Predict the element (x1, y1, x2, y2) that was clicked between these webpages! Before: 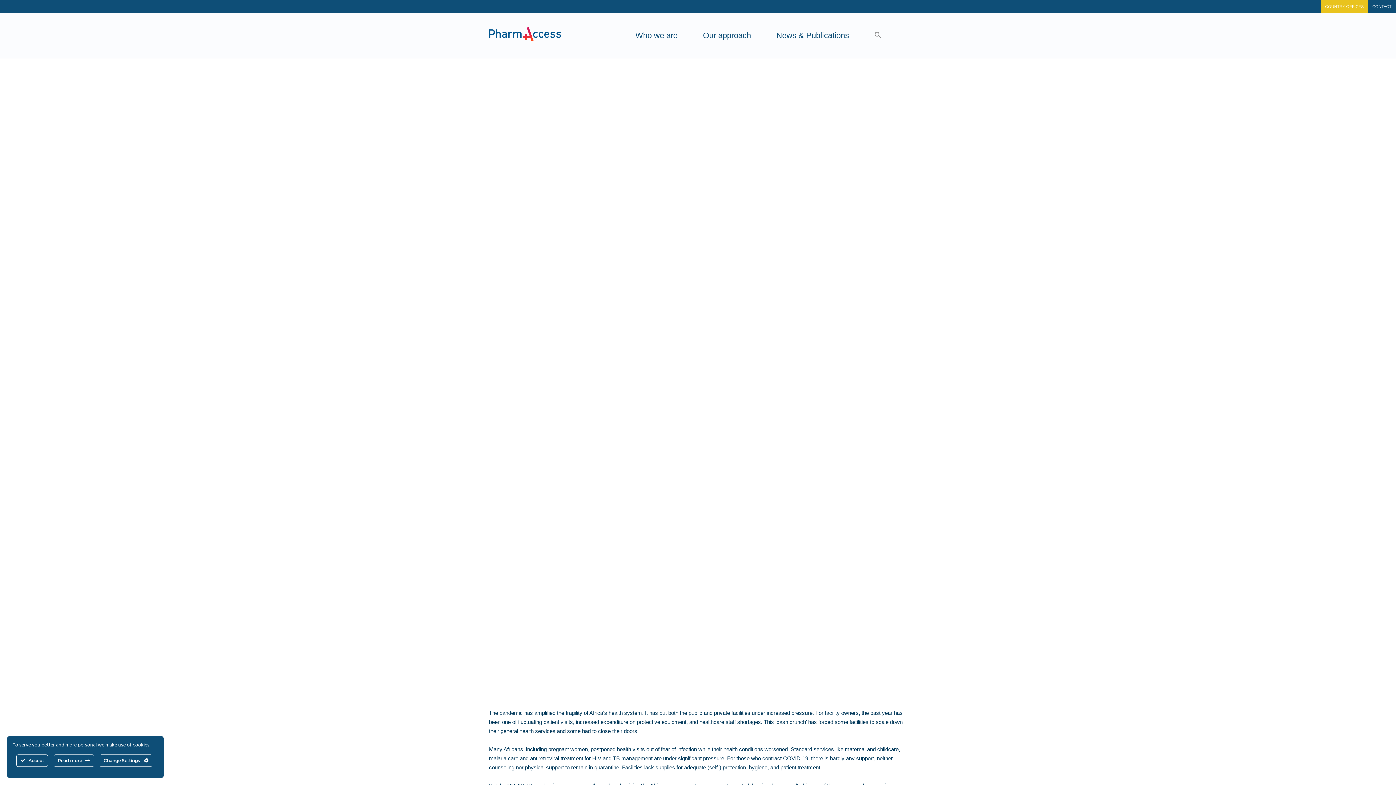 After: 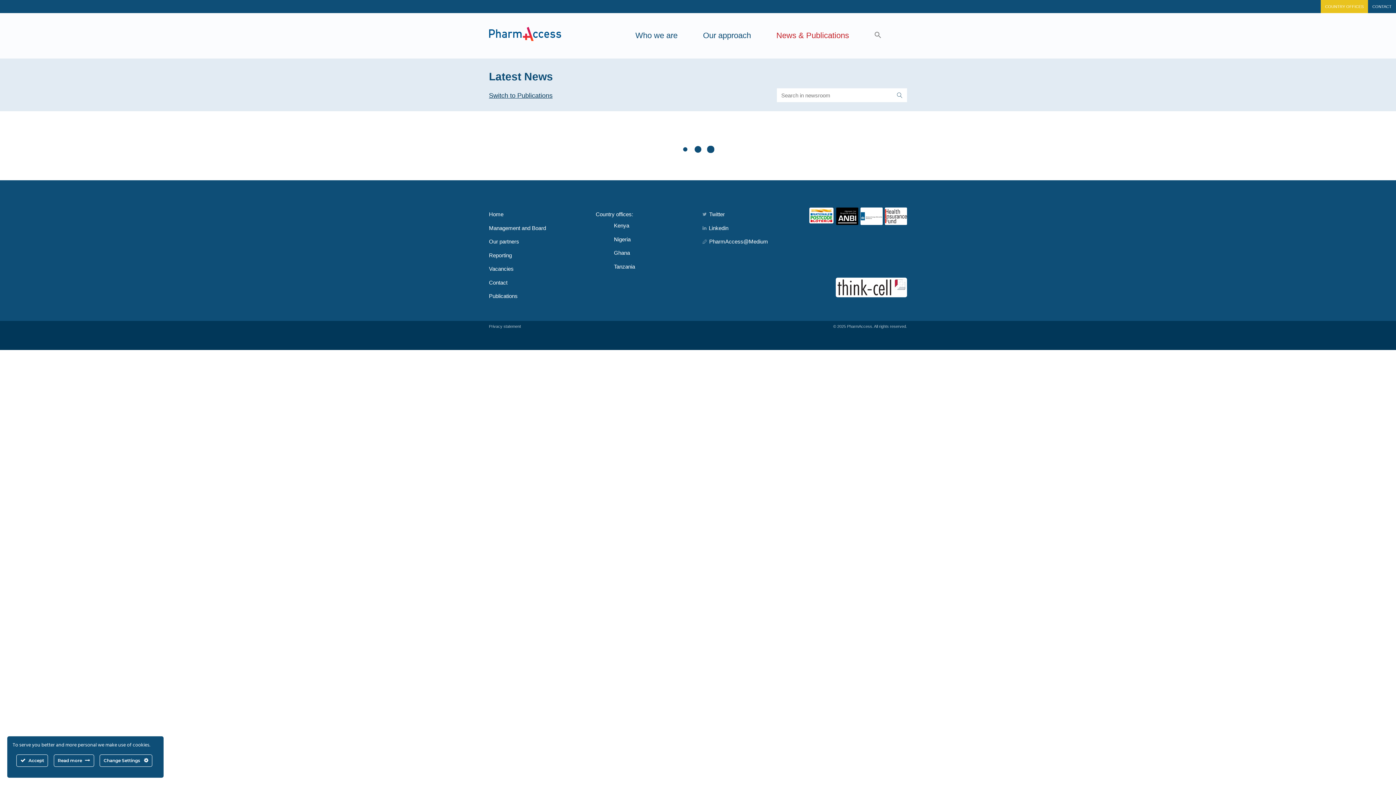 Action: label: News & Publications bbox: (776, 22, 849, 49)